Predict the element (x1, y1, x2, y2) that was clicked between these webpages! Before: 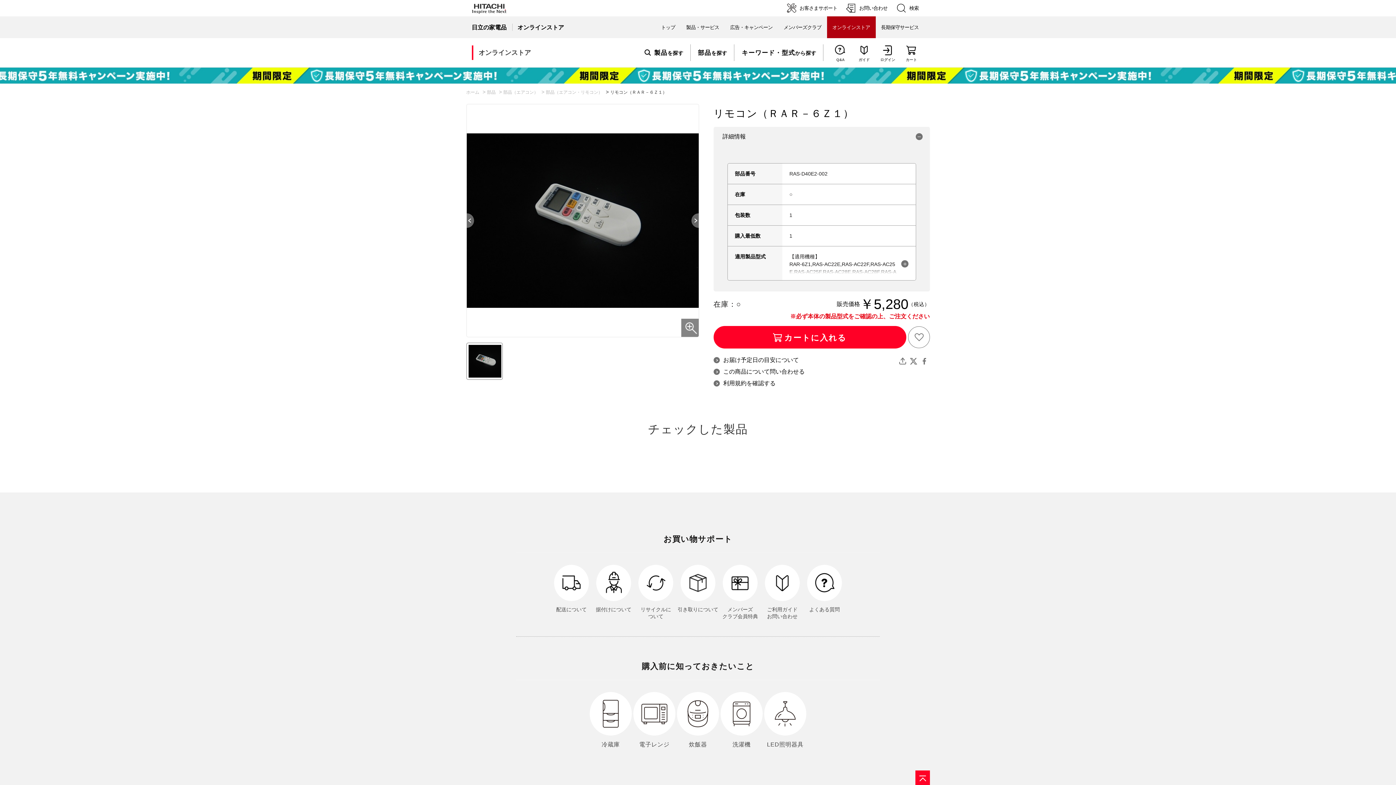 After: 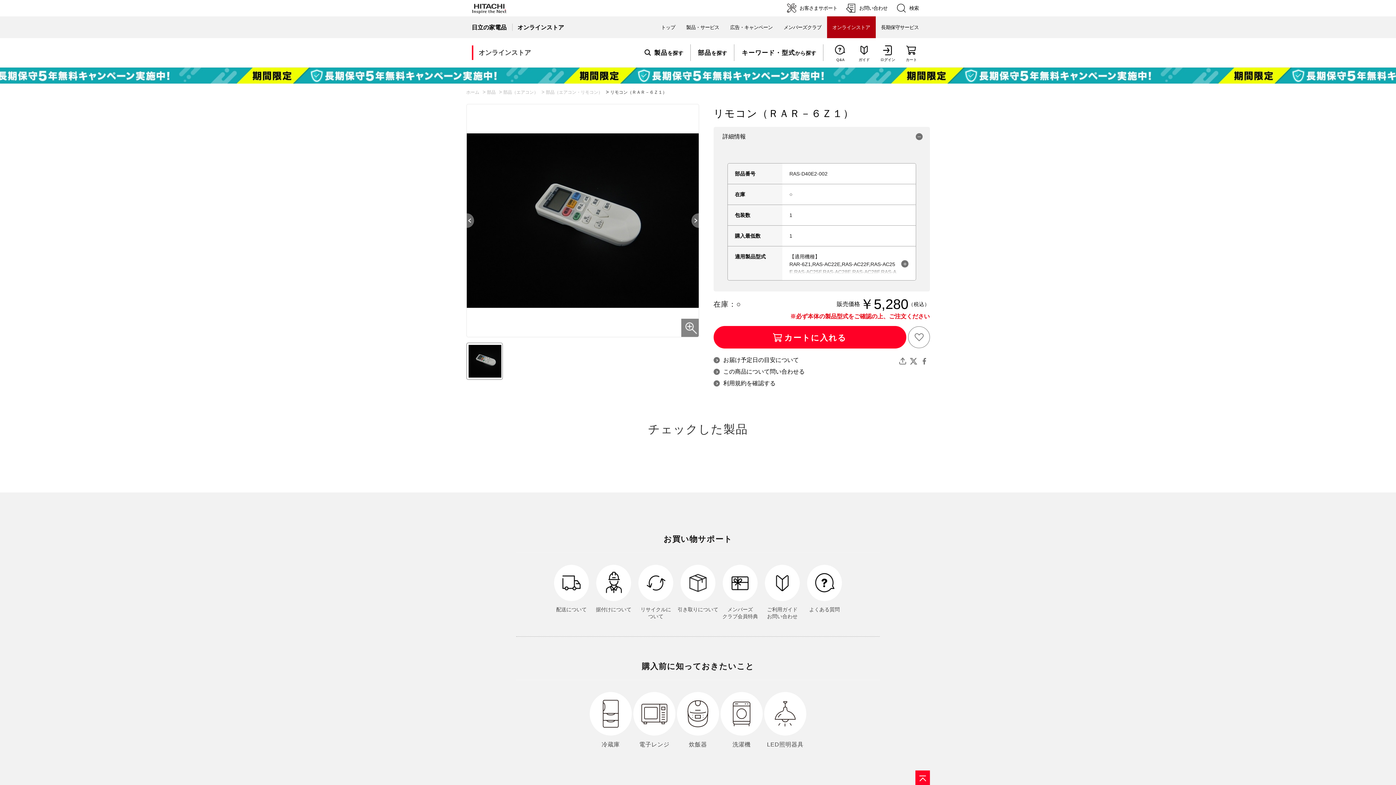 Action: bbox: (610, 89, 667, 94) label: リモコン（ＲＡＲ－６Ｚ１）